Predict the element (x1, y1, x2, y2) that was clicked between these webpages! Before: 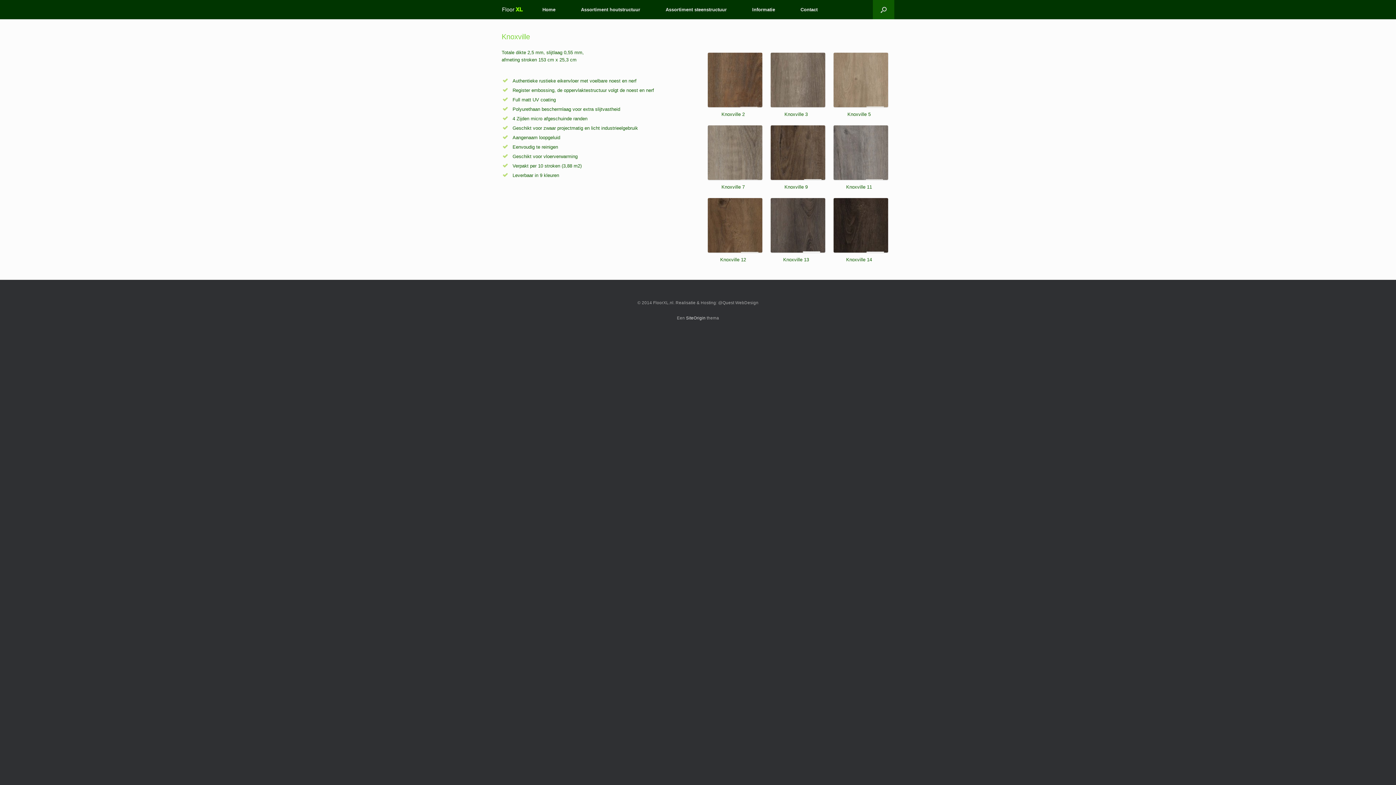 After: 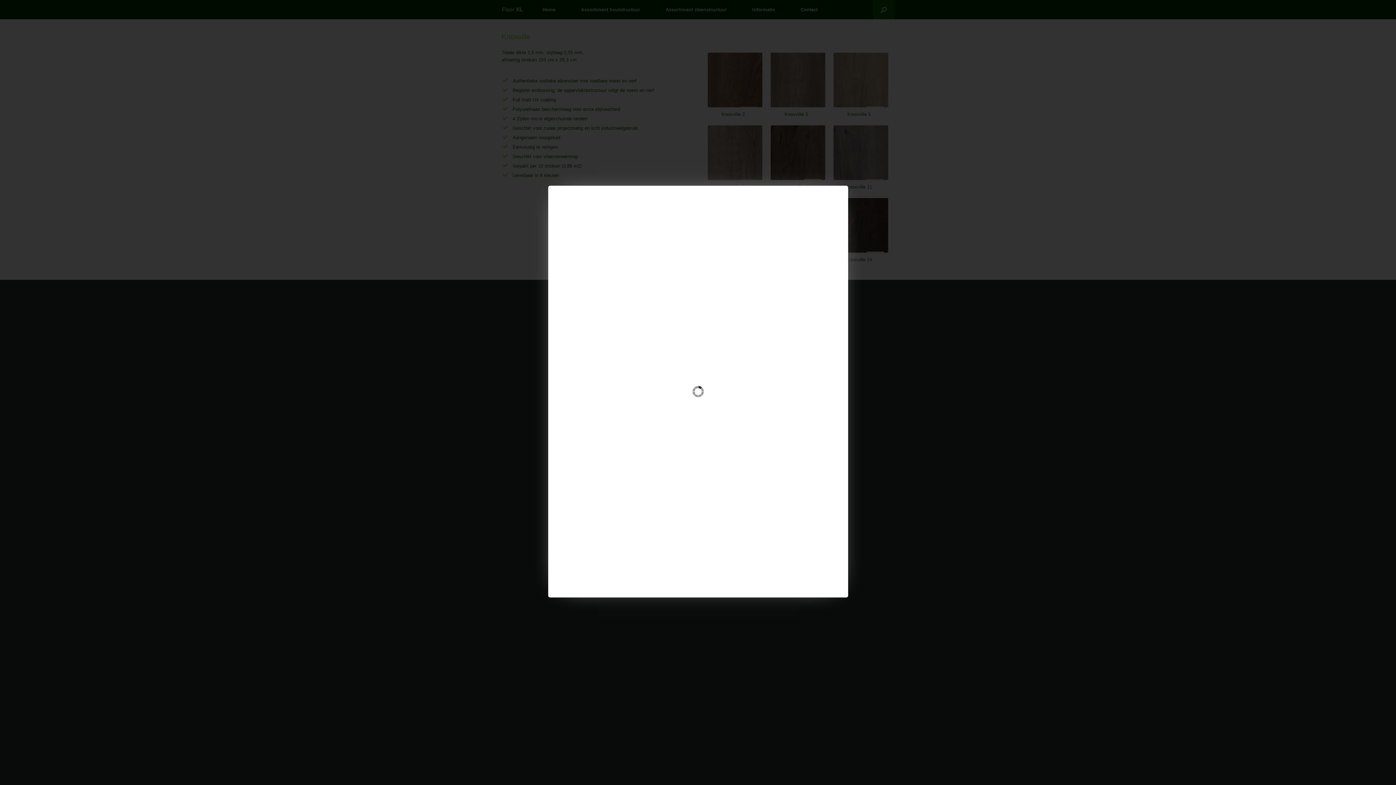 Action: bbox: (770, 222, 825, 227)